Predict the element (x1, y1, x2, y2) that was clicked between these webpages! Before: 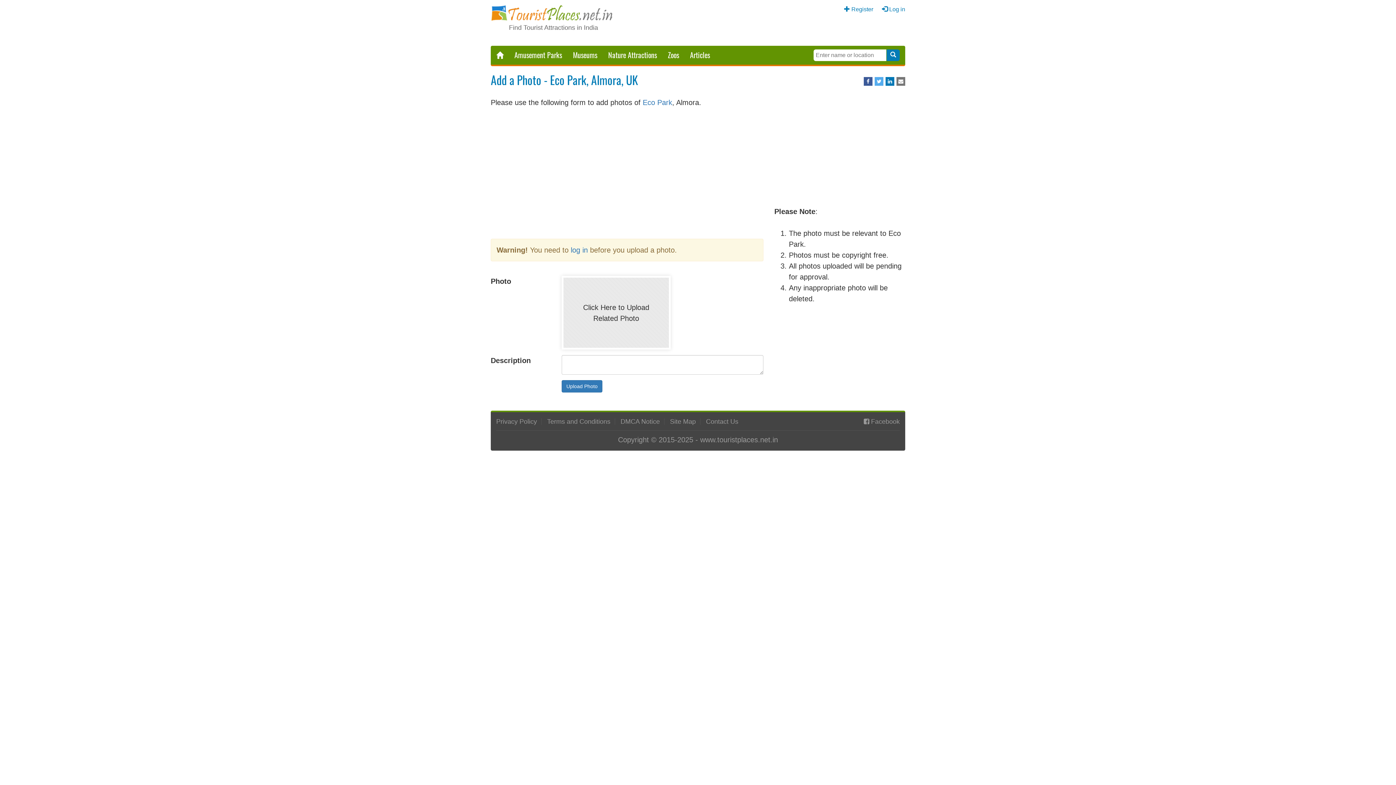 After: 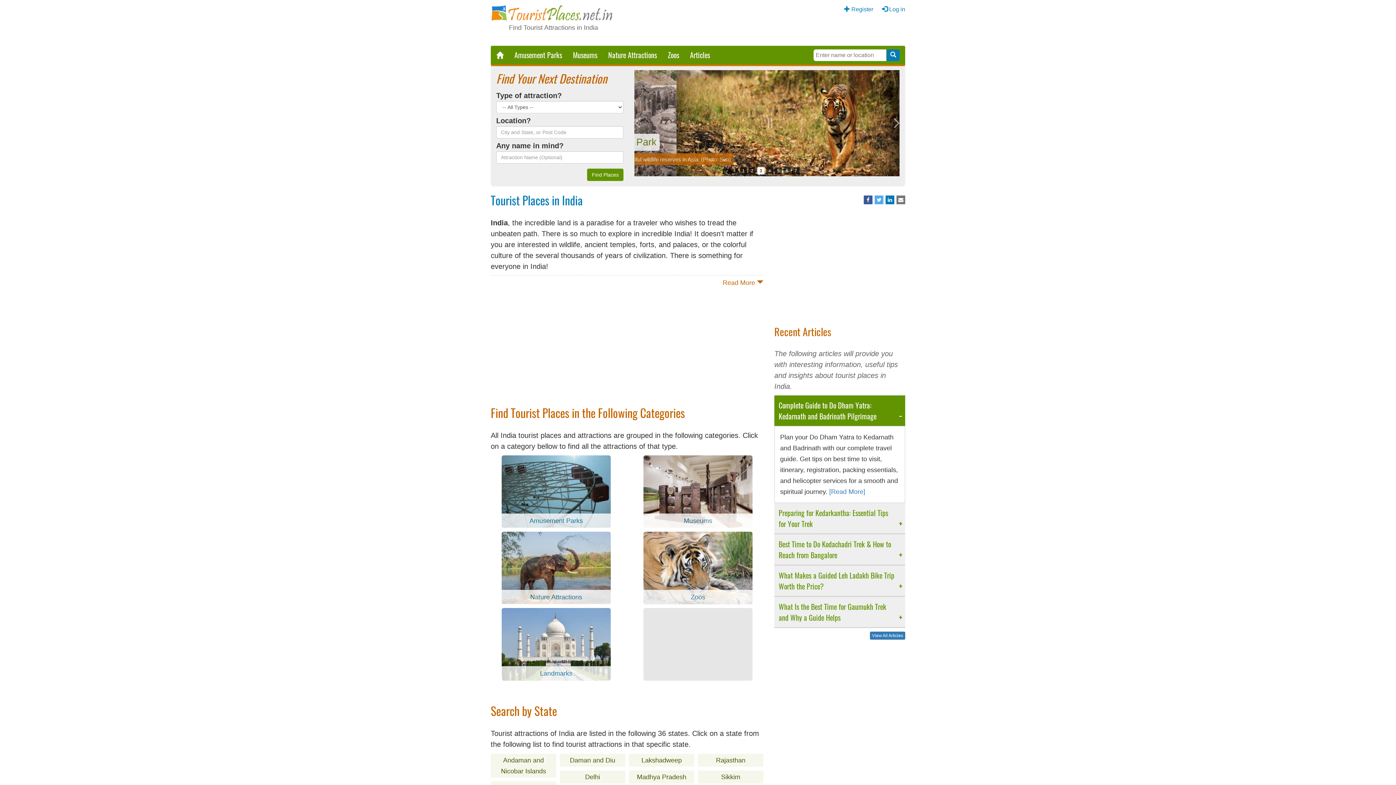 Action: bbox: (509, 24, 598, 31) label: Find Tourist Attractions in India